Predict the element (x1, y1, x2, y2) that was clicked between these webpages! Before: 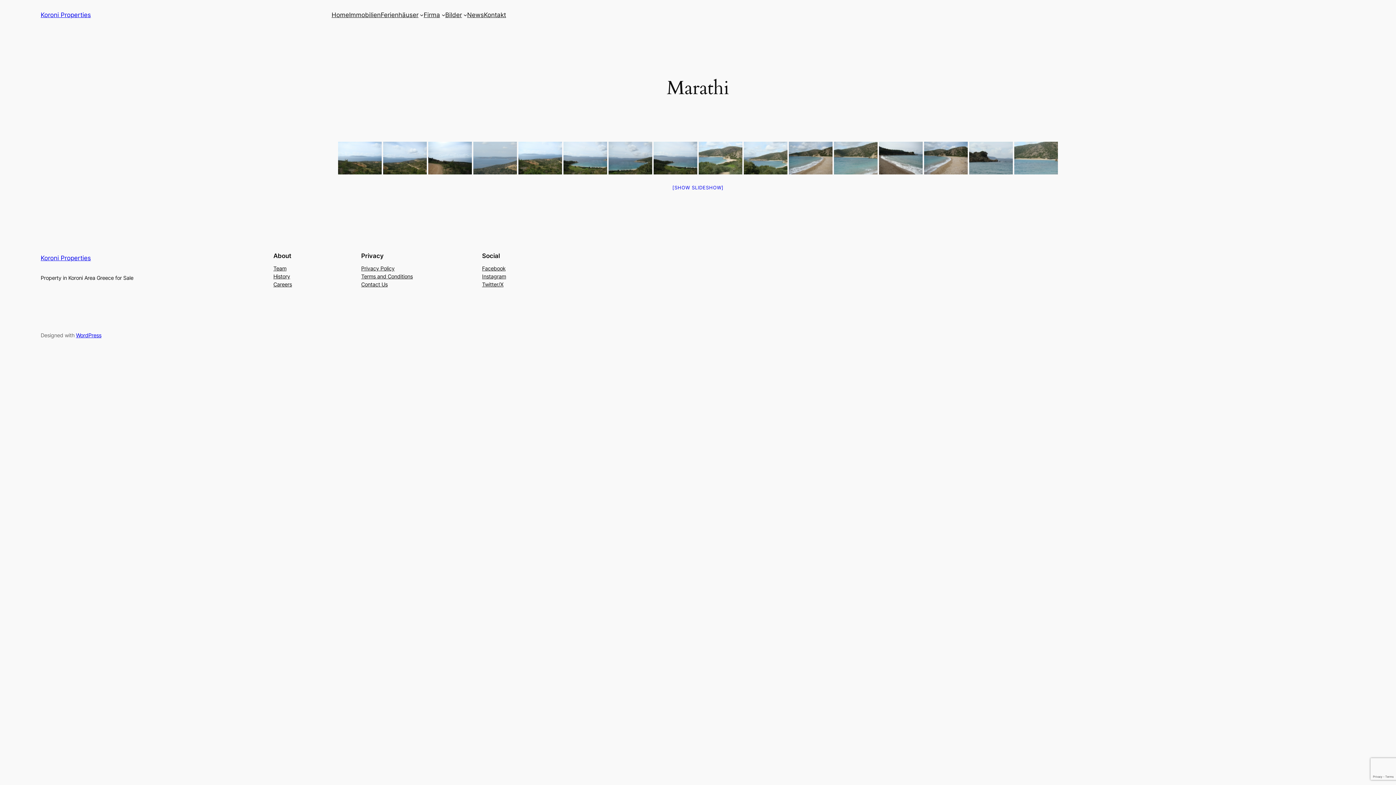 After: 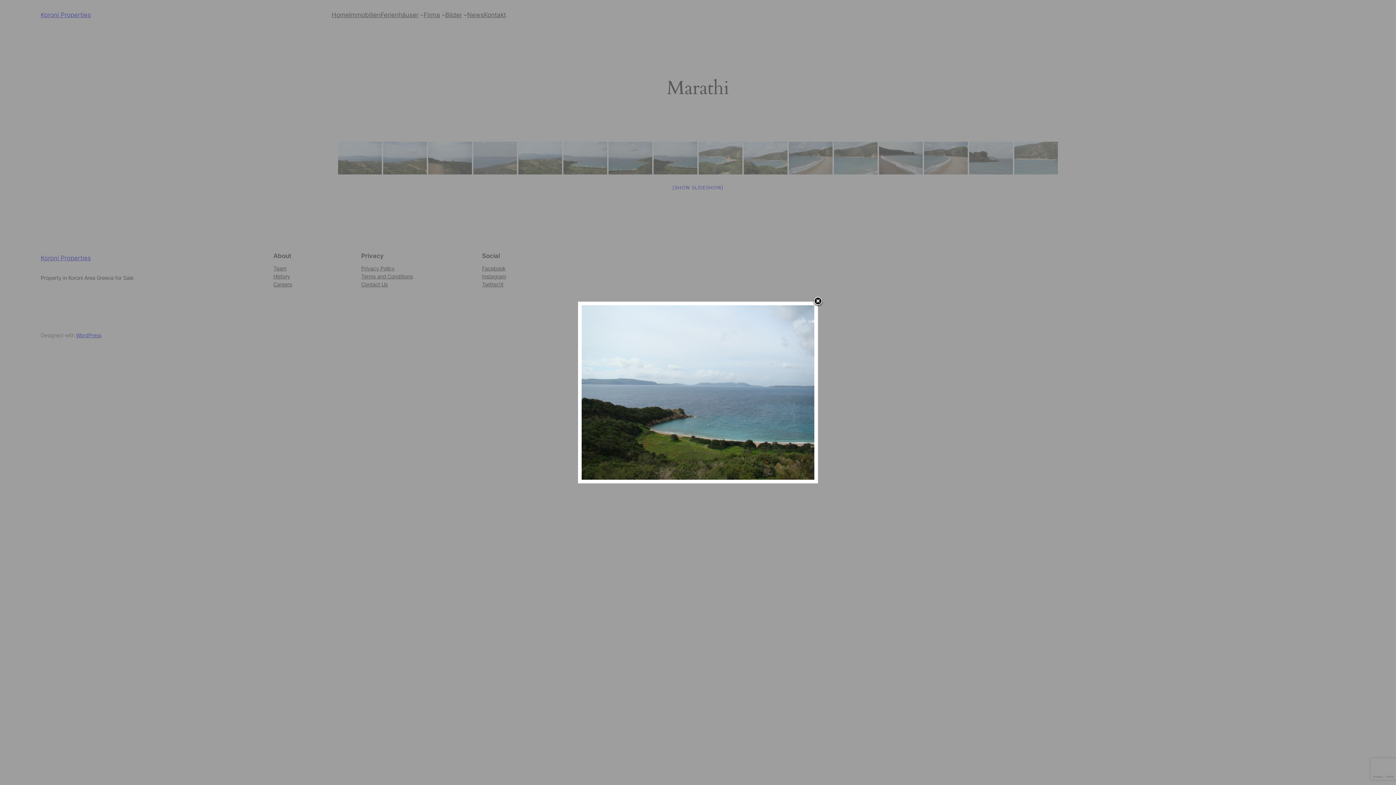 Action: bbox: (653, 141, 697, 174)